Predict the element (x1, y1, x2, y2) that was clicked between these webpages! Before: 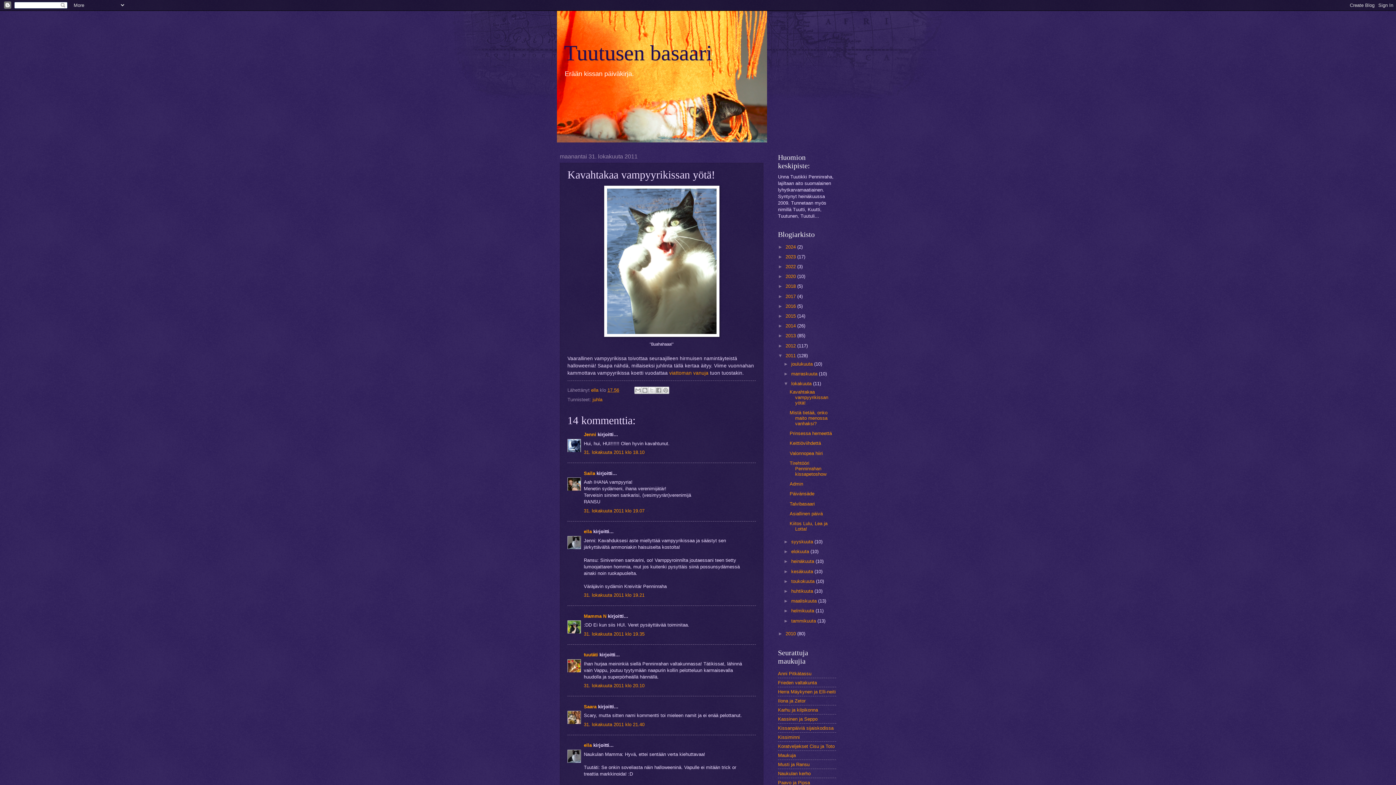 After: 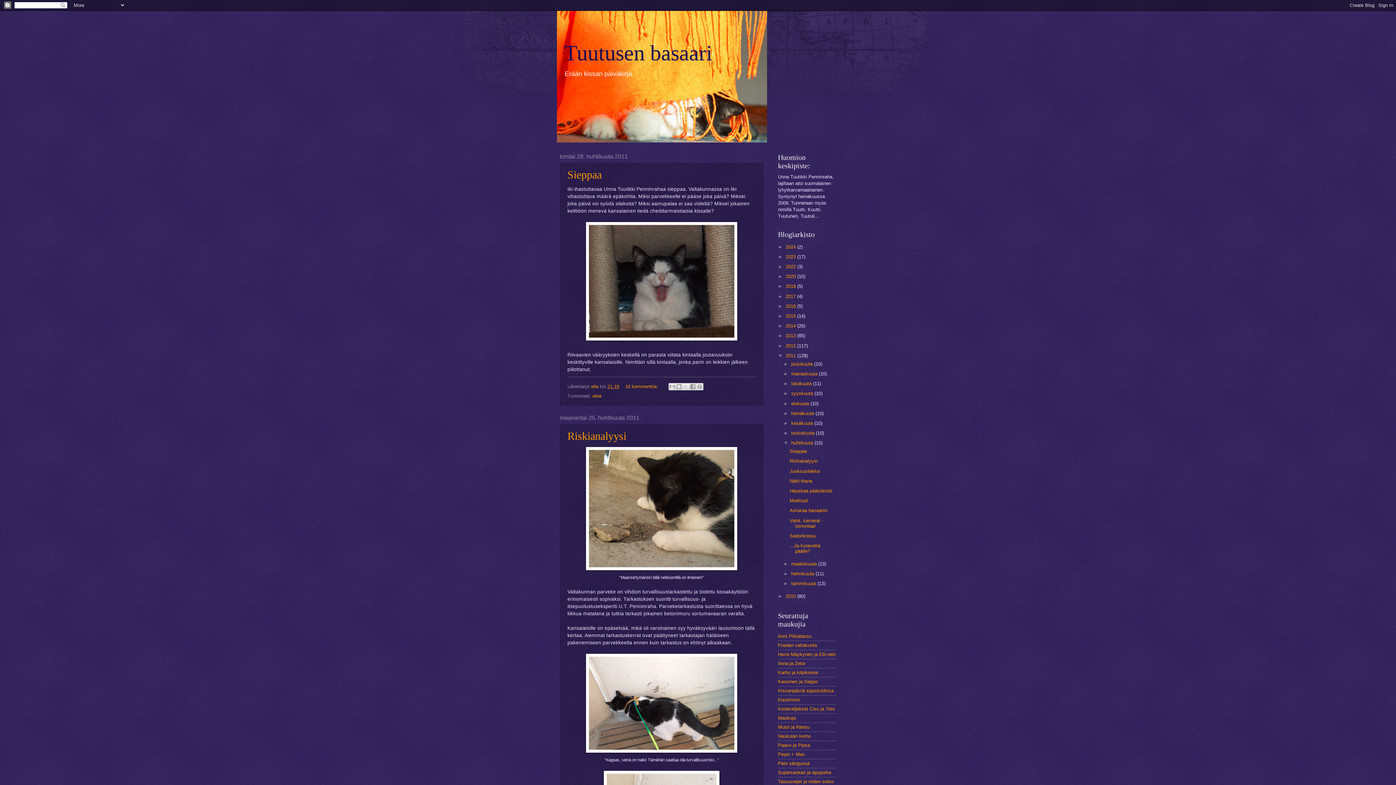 Action: bbox: (791, 588, 814, 594) label: huhtikuuta 